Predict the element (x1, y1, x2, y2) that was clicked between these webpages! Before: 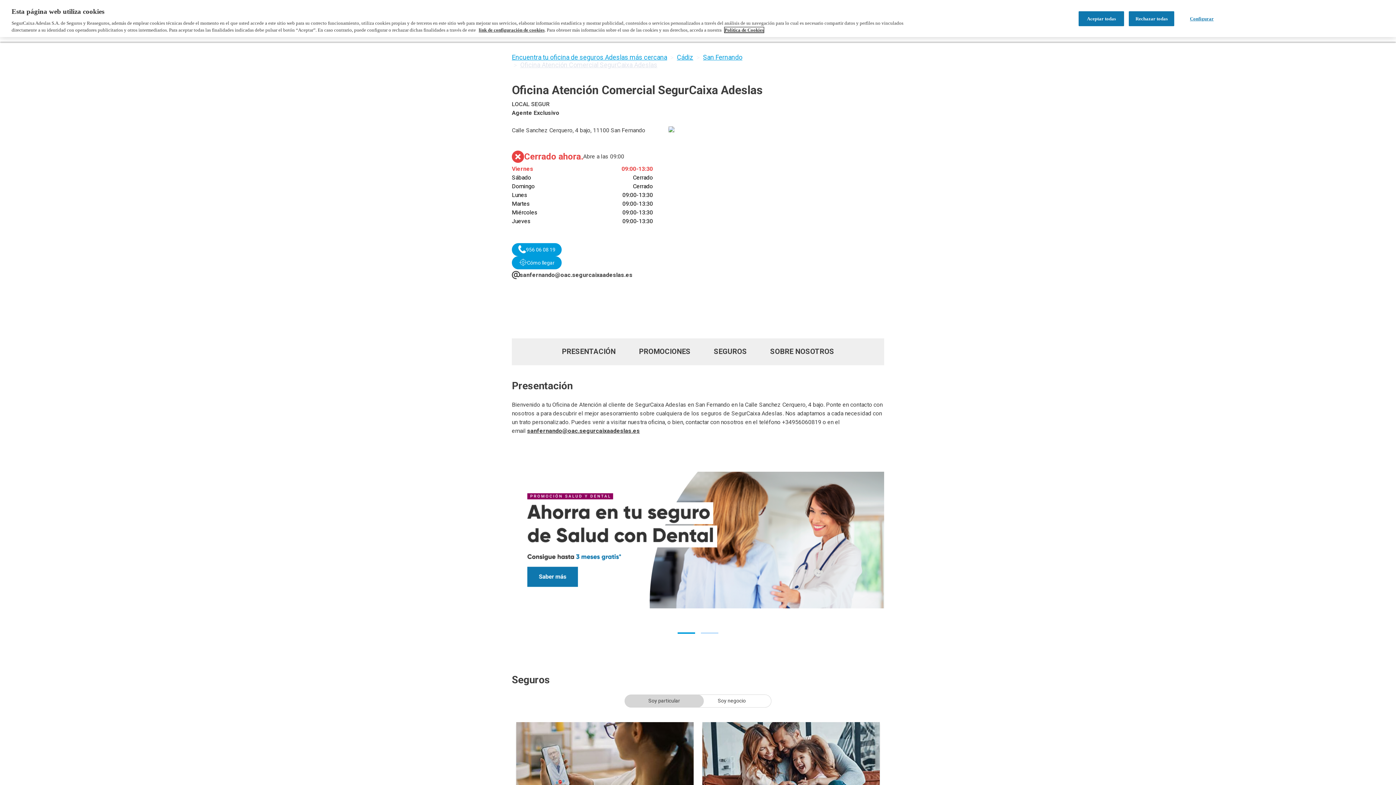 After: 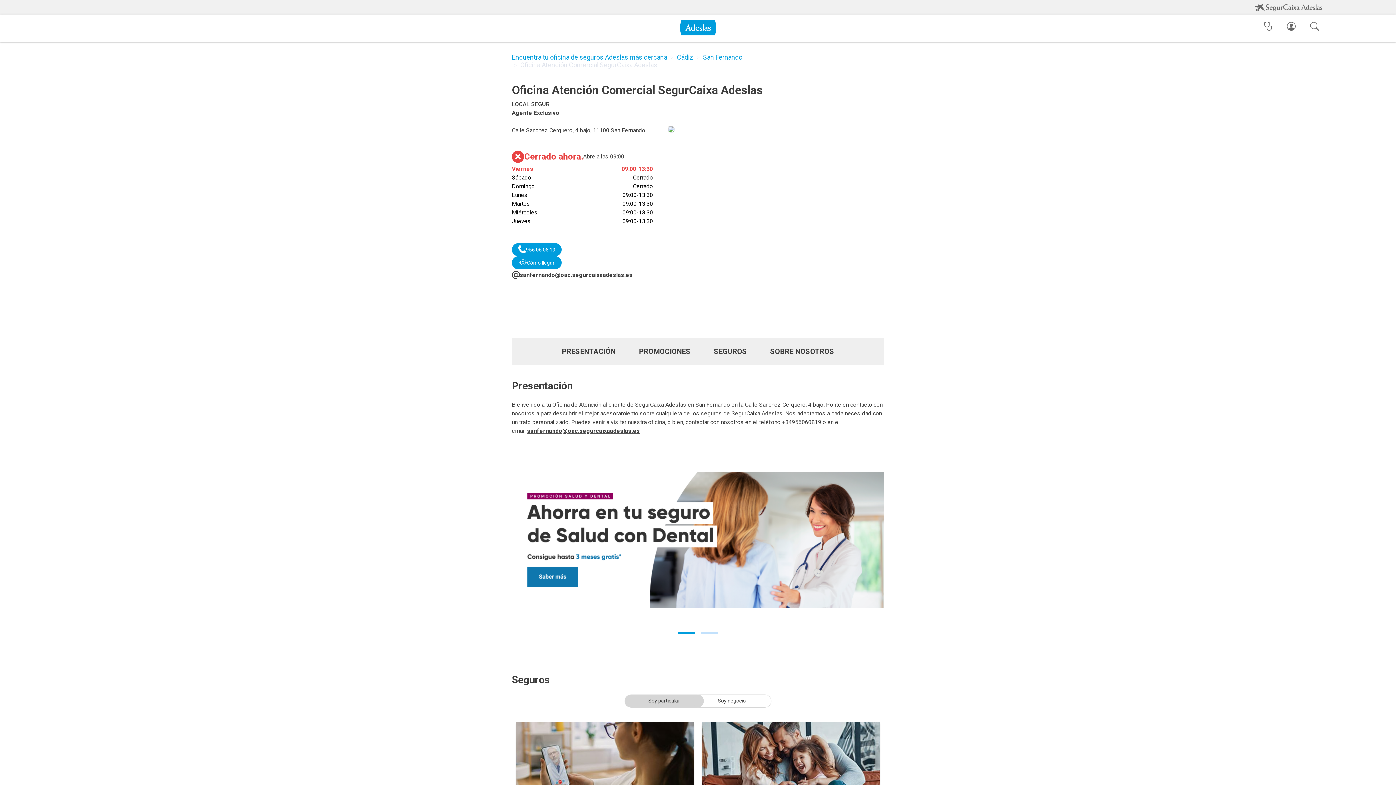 Action: label: Rechazar todas bbox: (1129, 11, 1174, 26)